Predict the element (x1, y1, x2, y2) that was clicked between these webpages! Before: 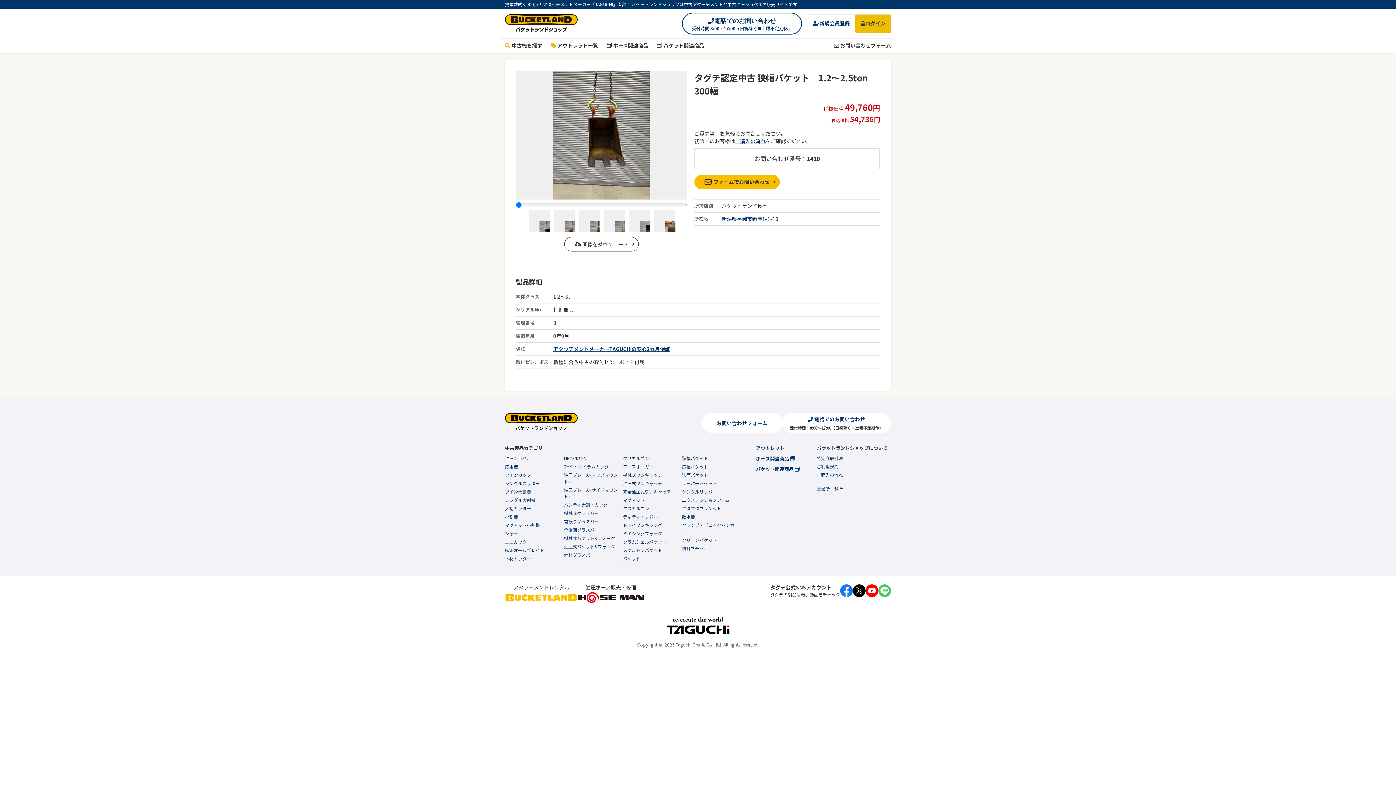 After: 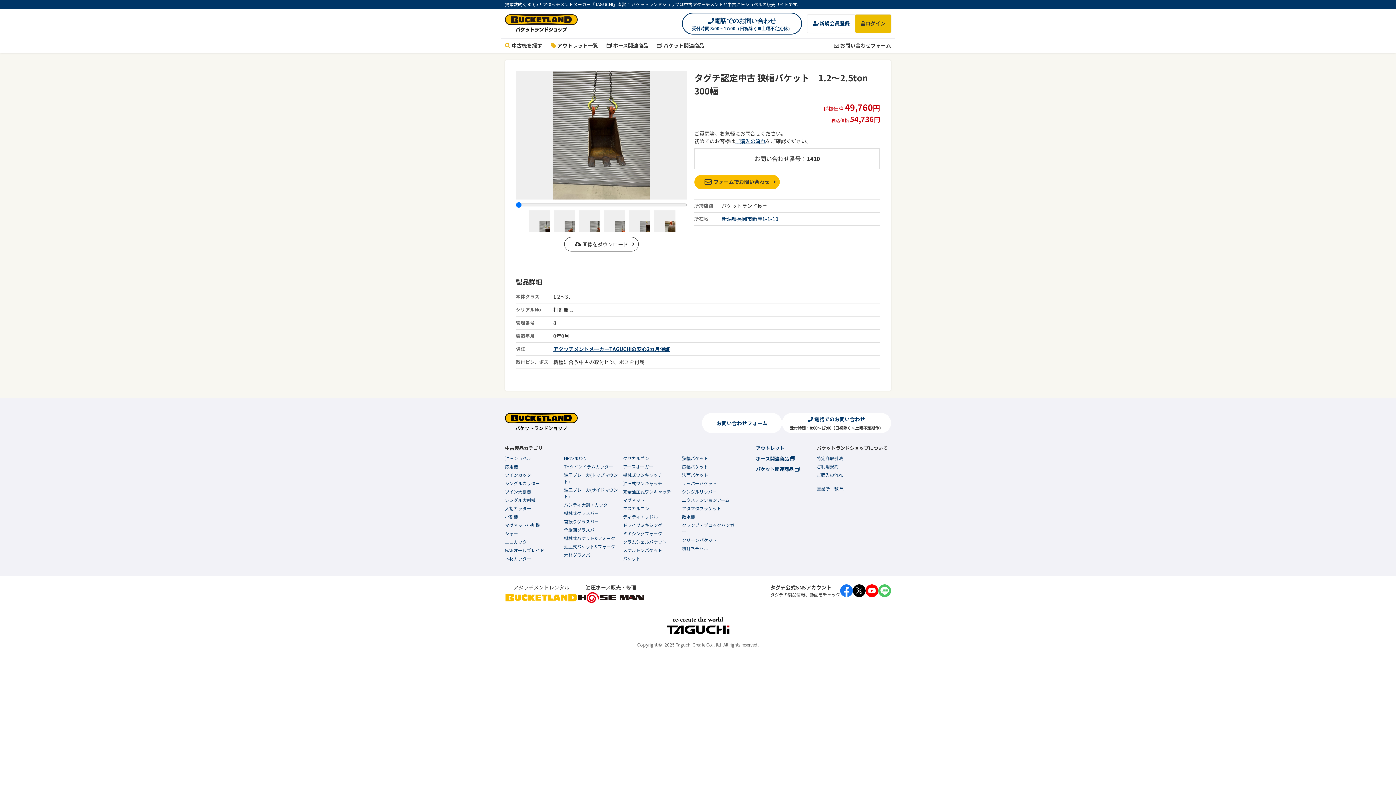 Action: bbox: (816, 485, 844, 492) label: 営業所一覧 